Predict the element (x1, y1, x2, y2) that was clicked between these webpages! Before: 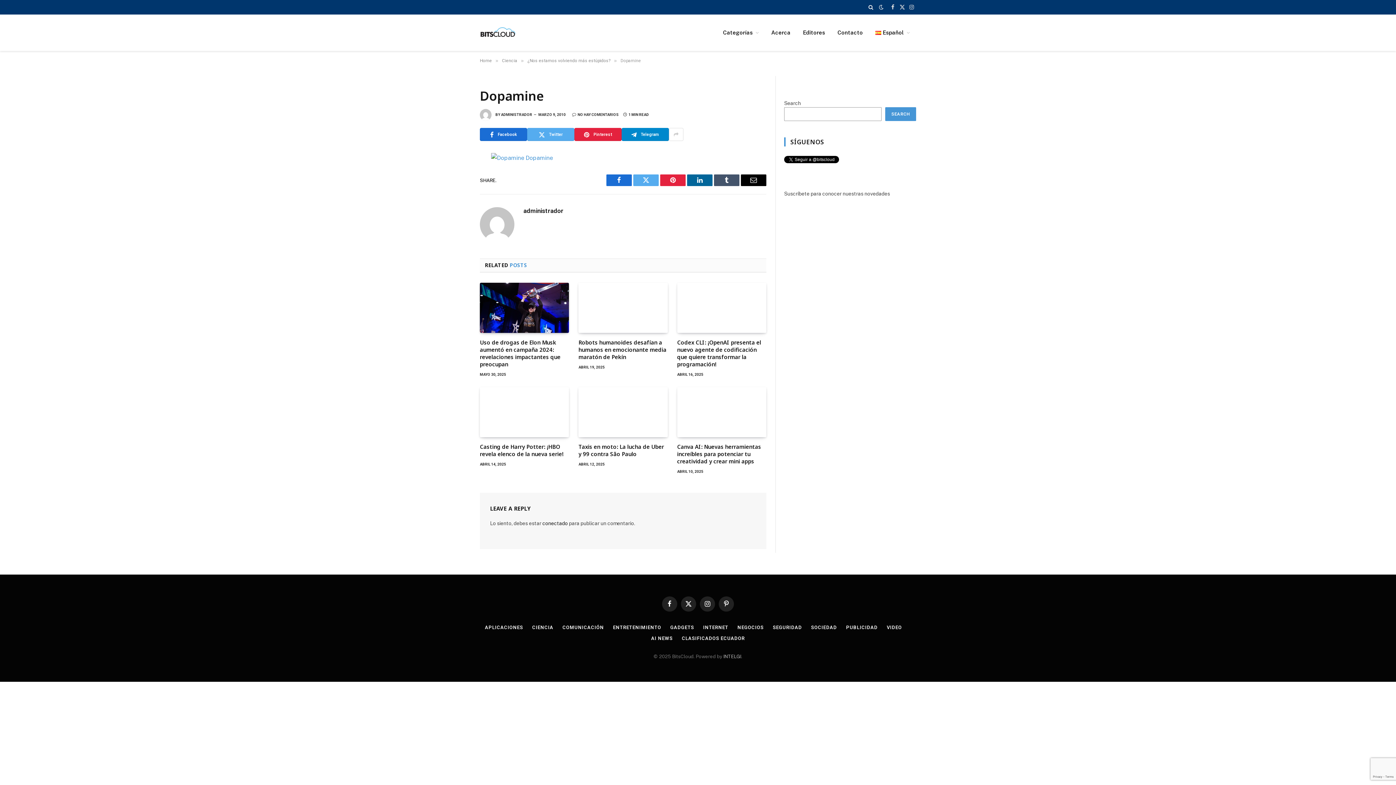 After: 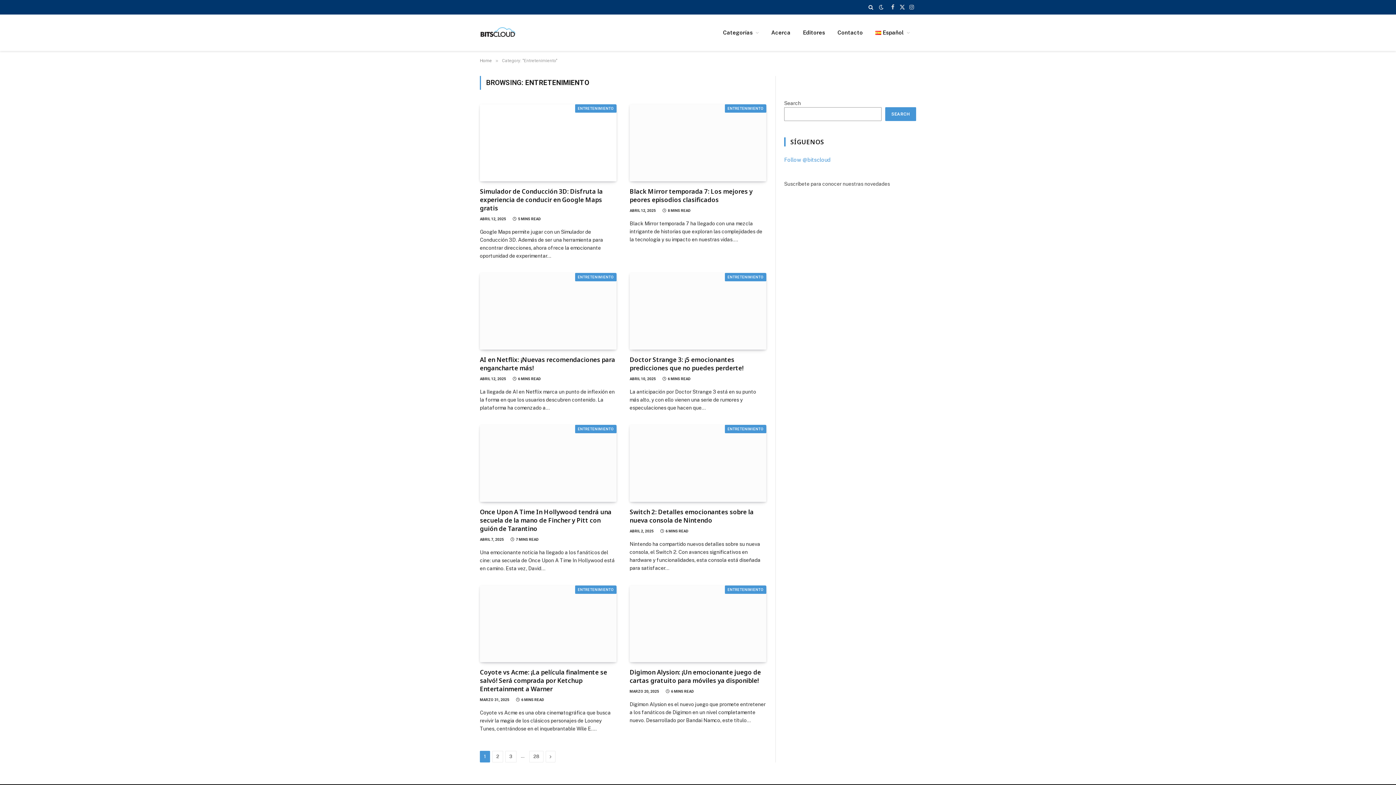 Action: label: ENTRETENIMIENTO bbox: (613, 625, 661, 630)